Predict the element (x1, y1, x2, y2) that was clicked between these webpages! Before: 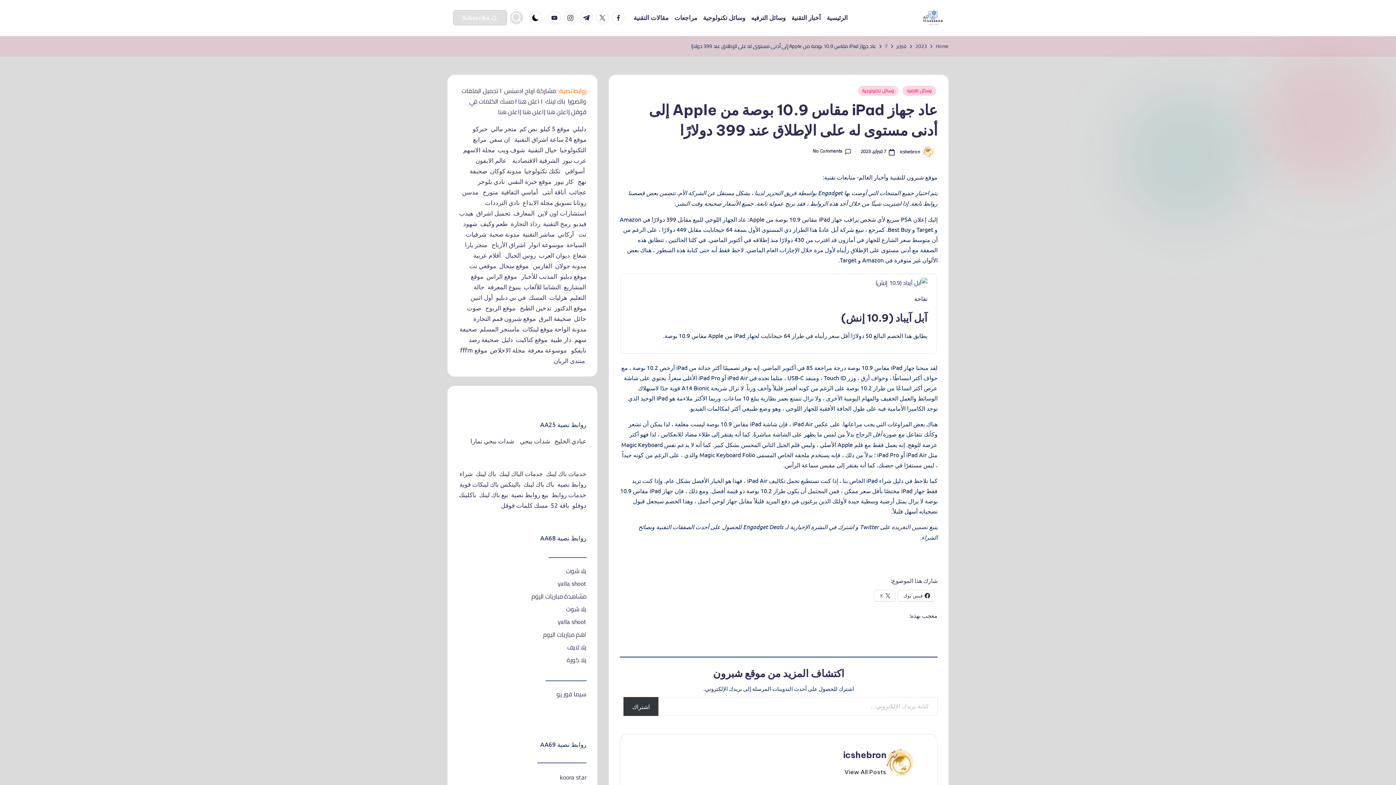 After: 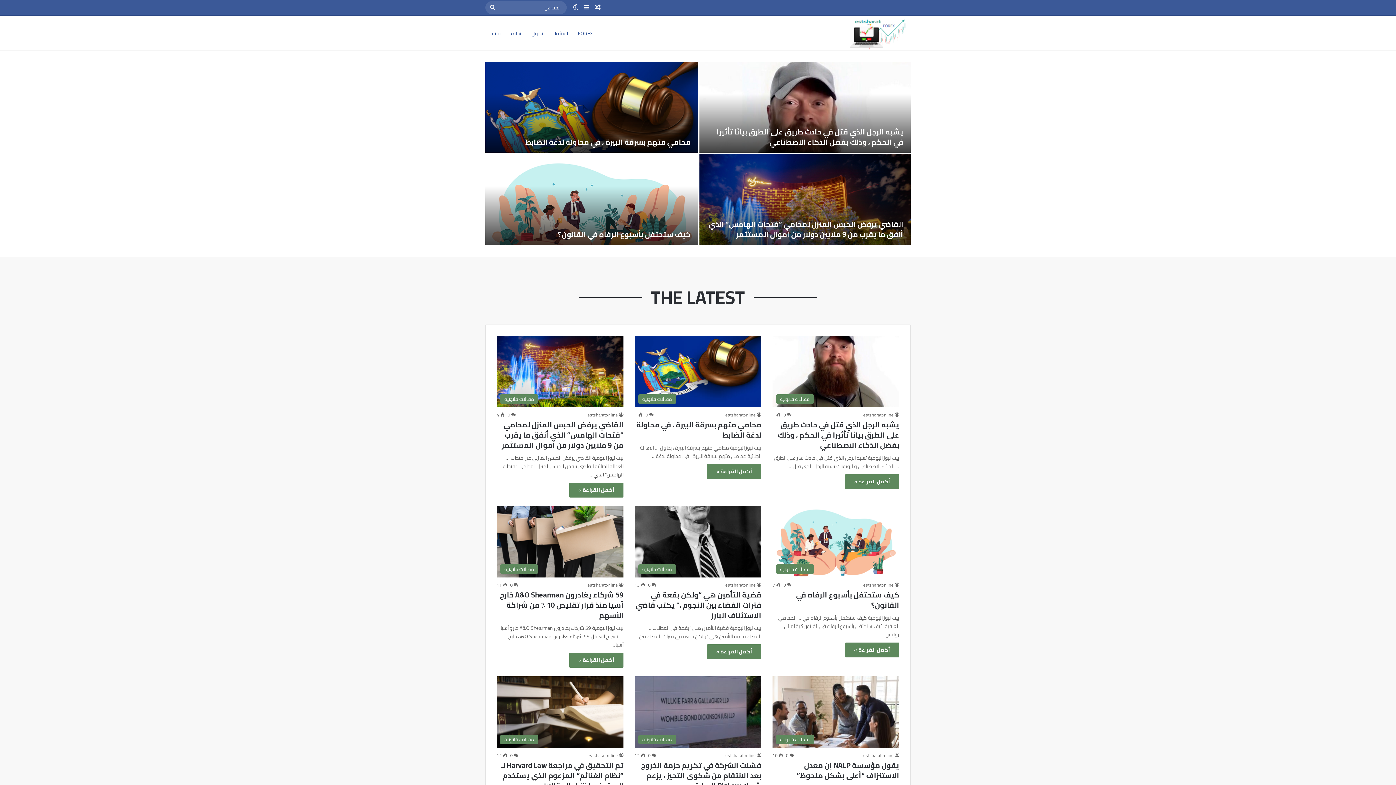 Action: label: استشارات اون لاين bbox: (537, 209, 586, 216)